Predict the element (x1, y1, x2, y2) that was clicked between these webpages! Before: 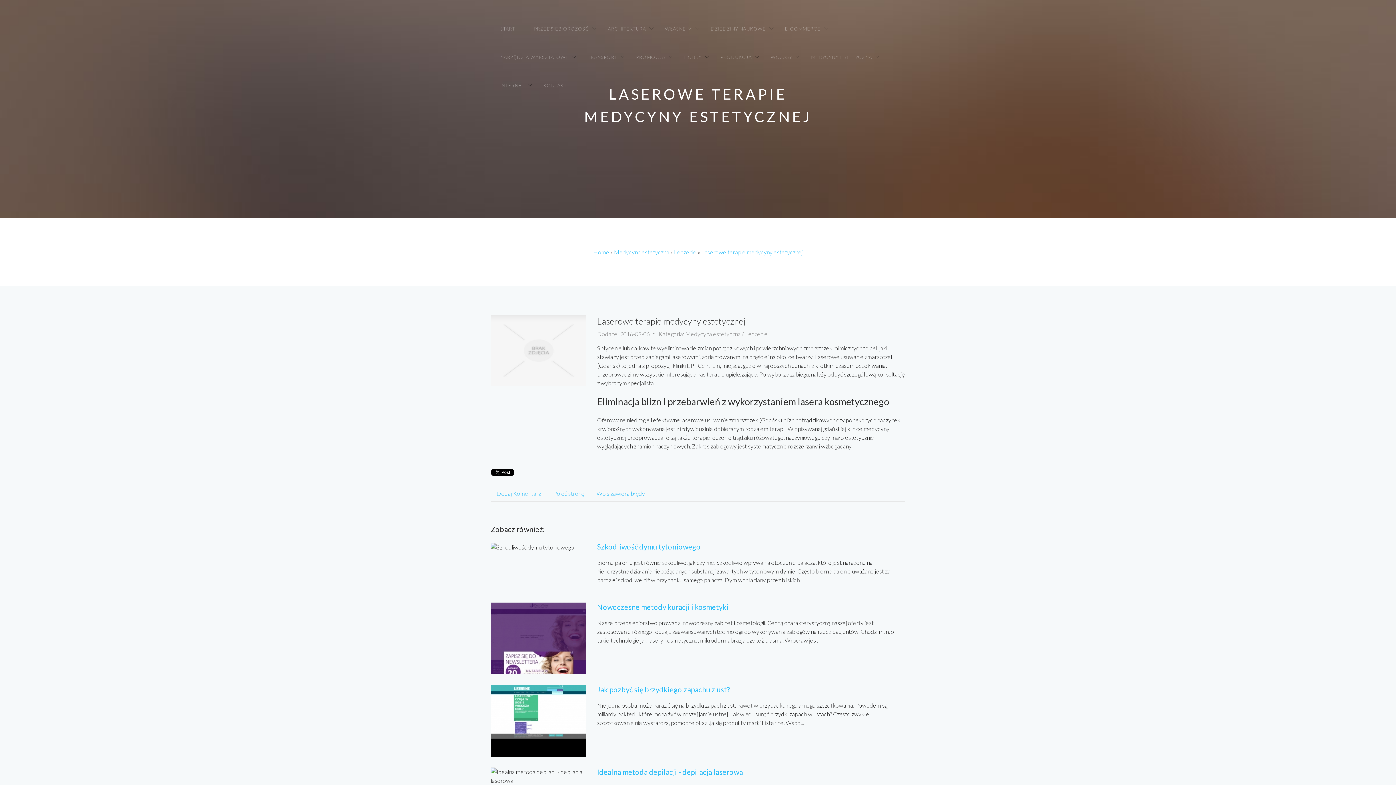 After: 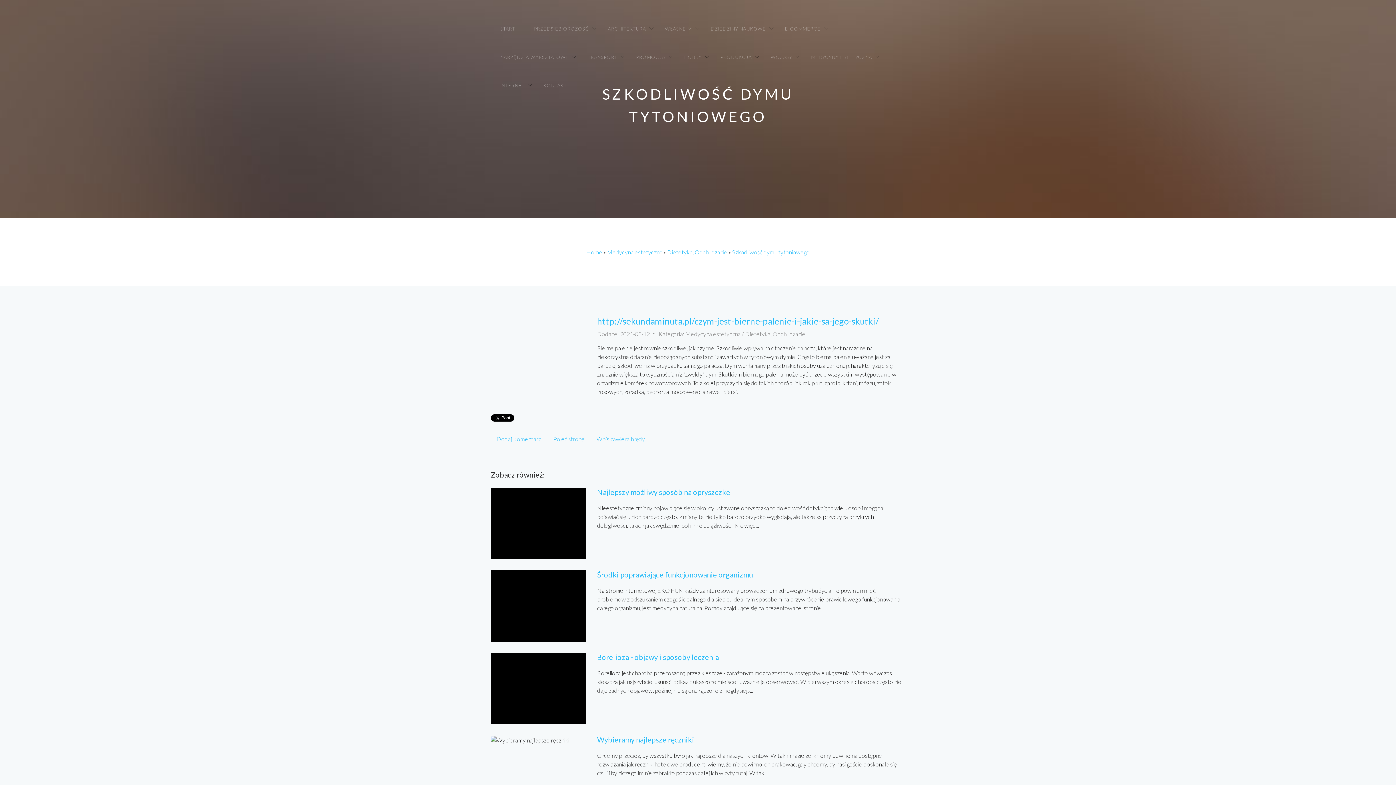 Action: bbox: (597, 542, 700, 552) label: Szkodliwość dymu tytoniowego